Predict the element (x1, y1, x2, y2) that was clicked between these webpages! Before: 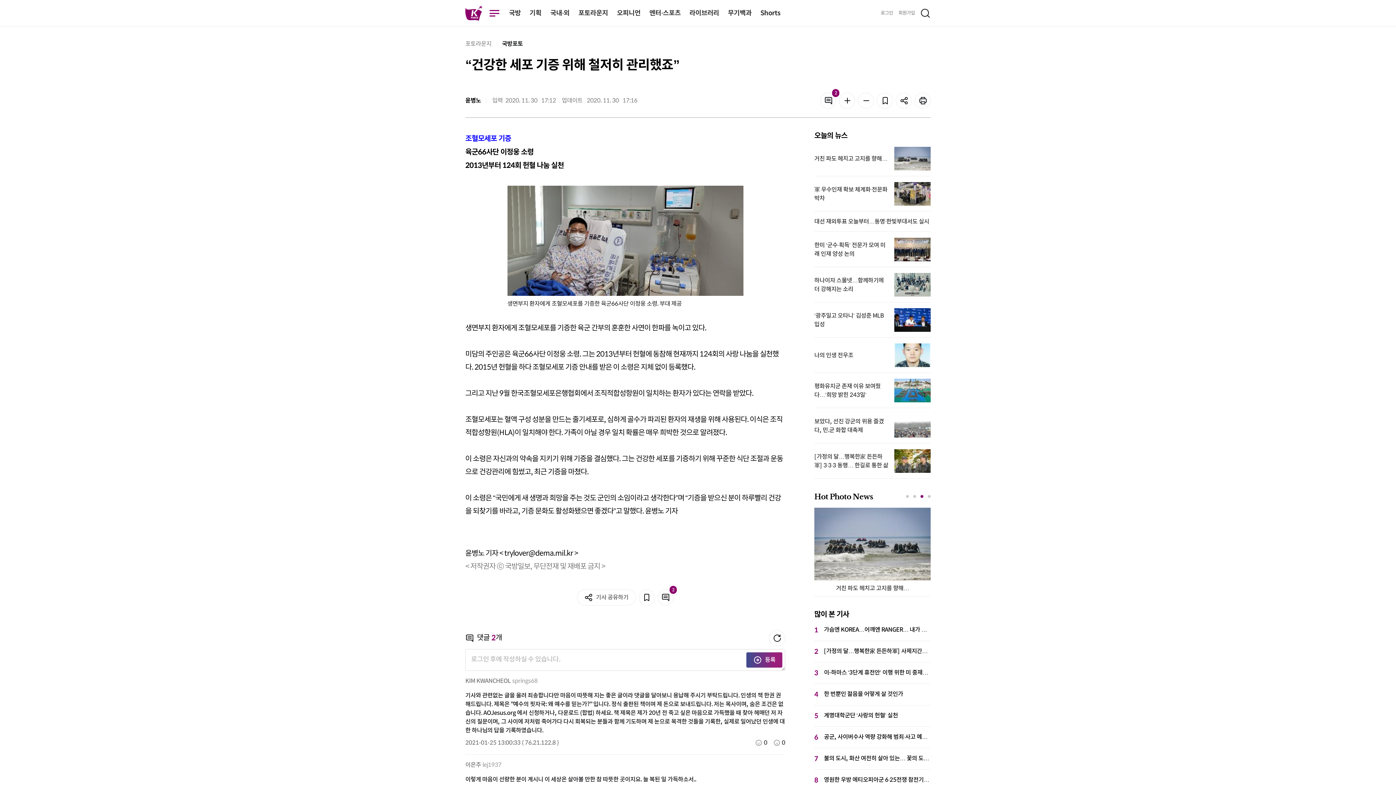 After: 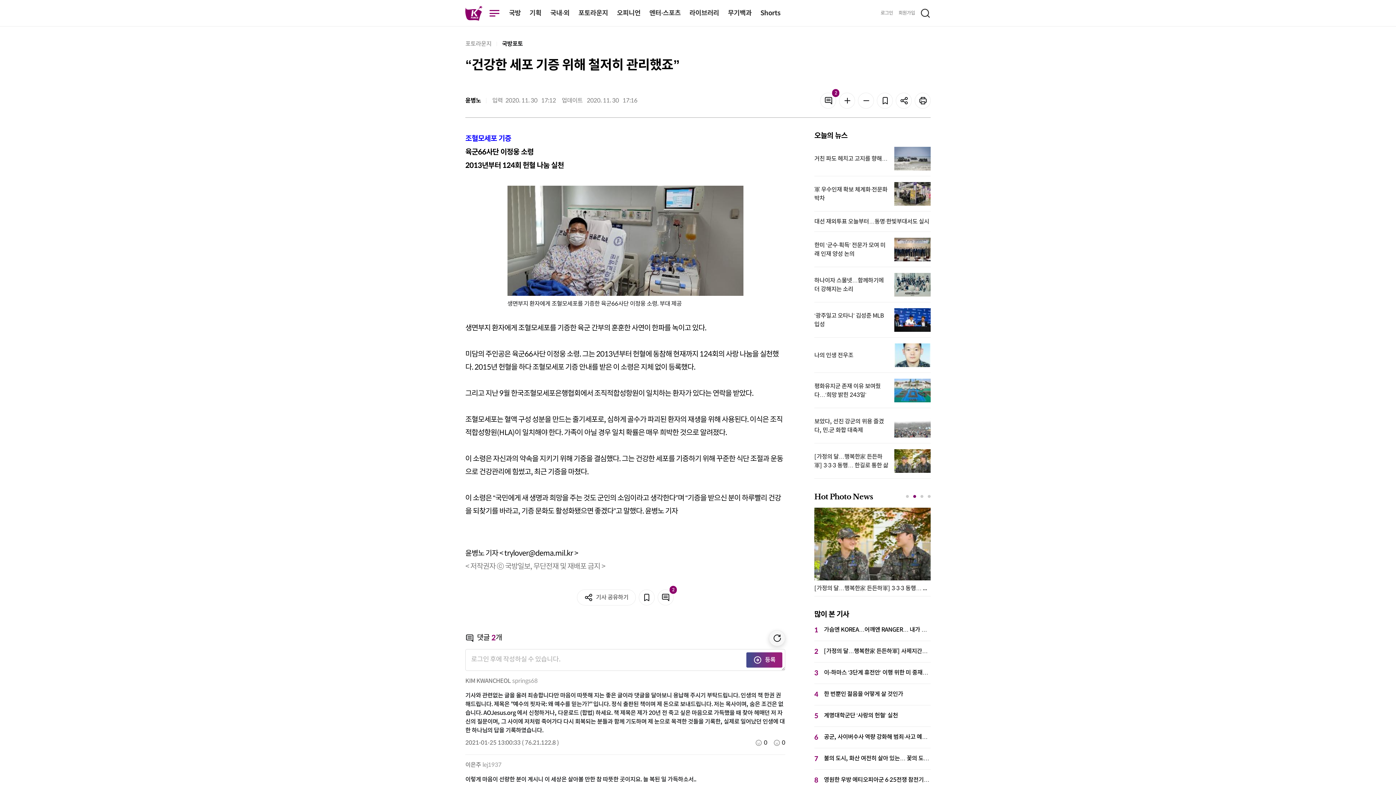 Action: bbox: (769, 630, 785, 646)